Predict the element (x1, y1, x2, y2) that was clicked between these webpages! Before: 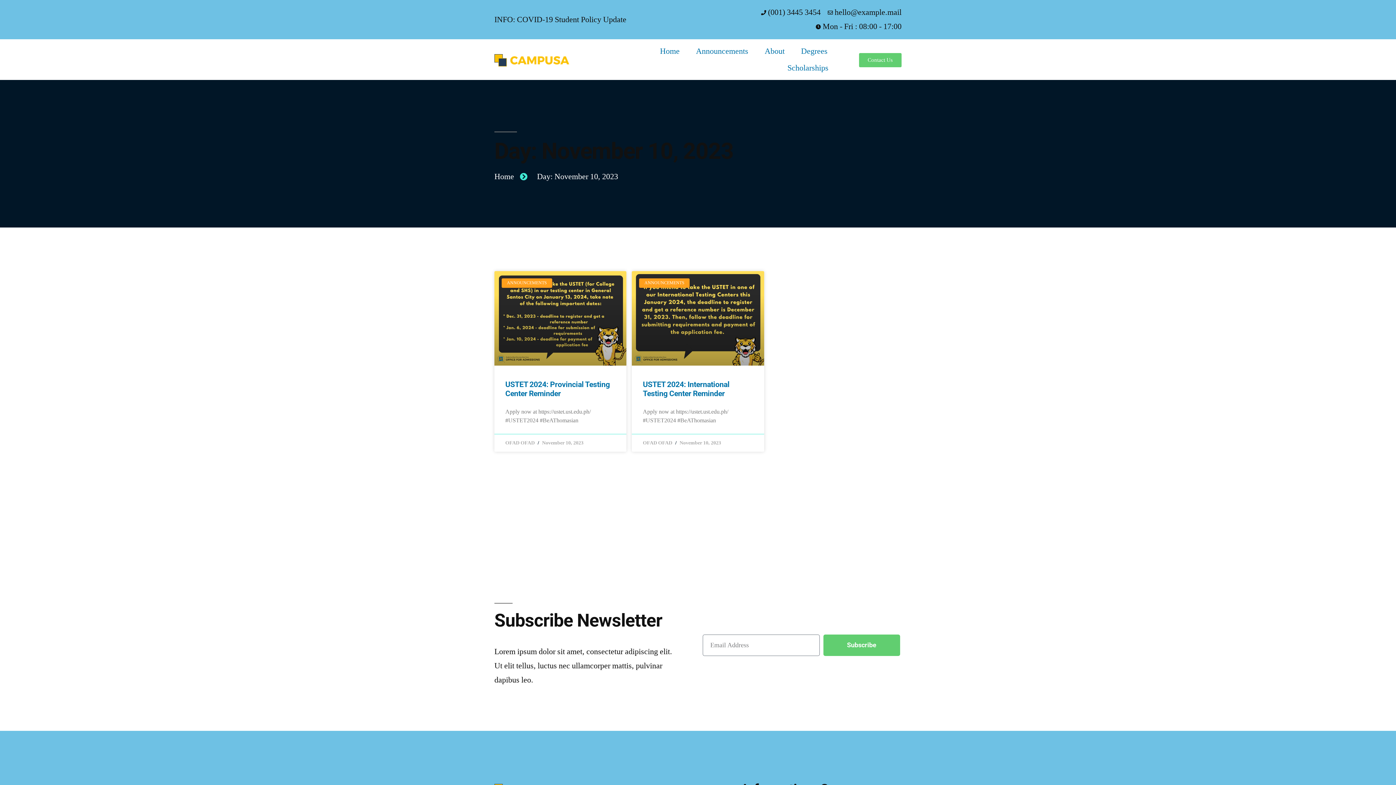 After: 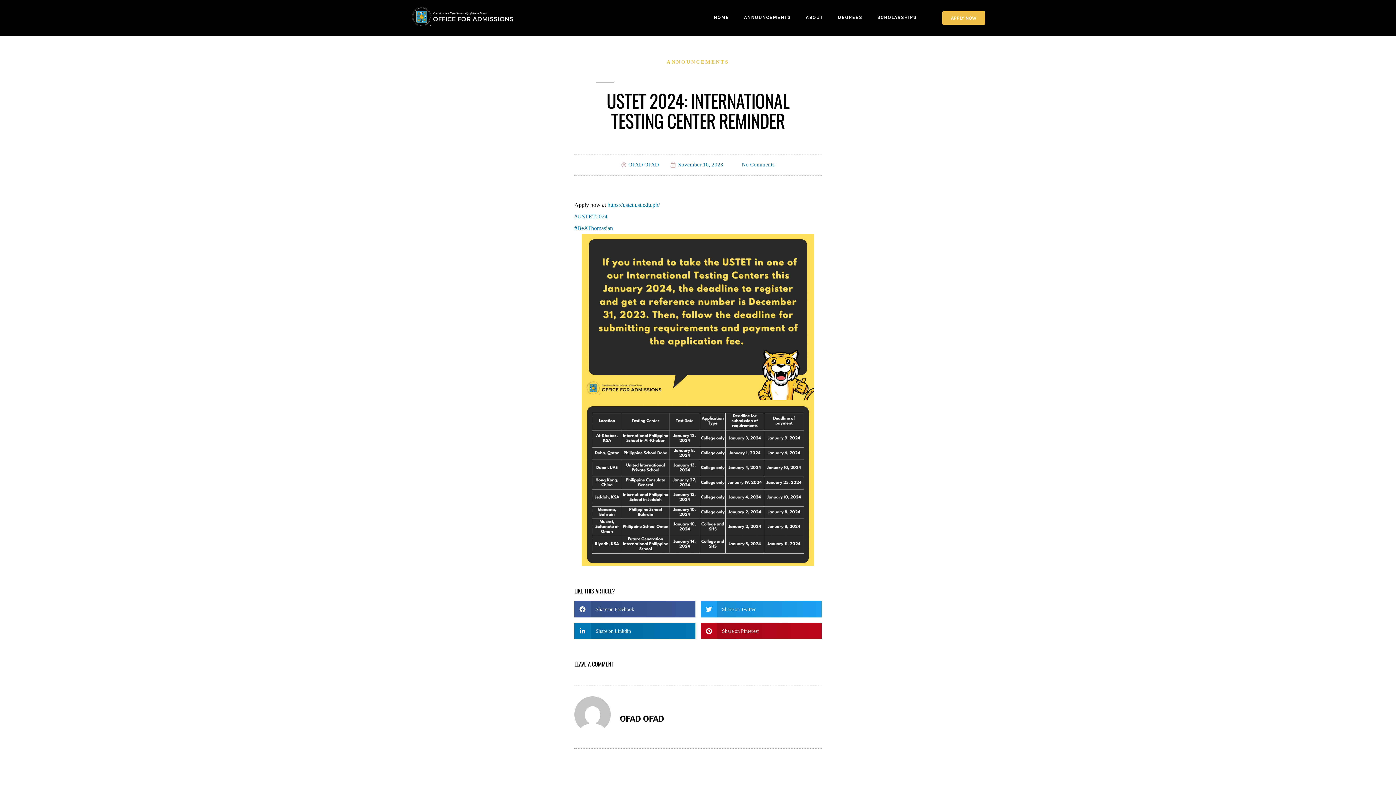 Action: bbox: (632, 271, 764, 365)